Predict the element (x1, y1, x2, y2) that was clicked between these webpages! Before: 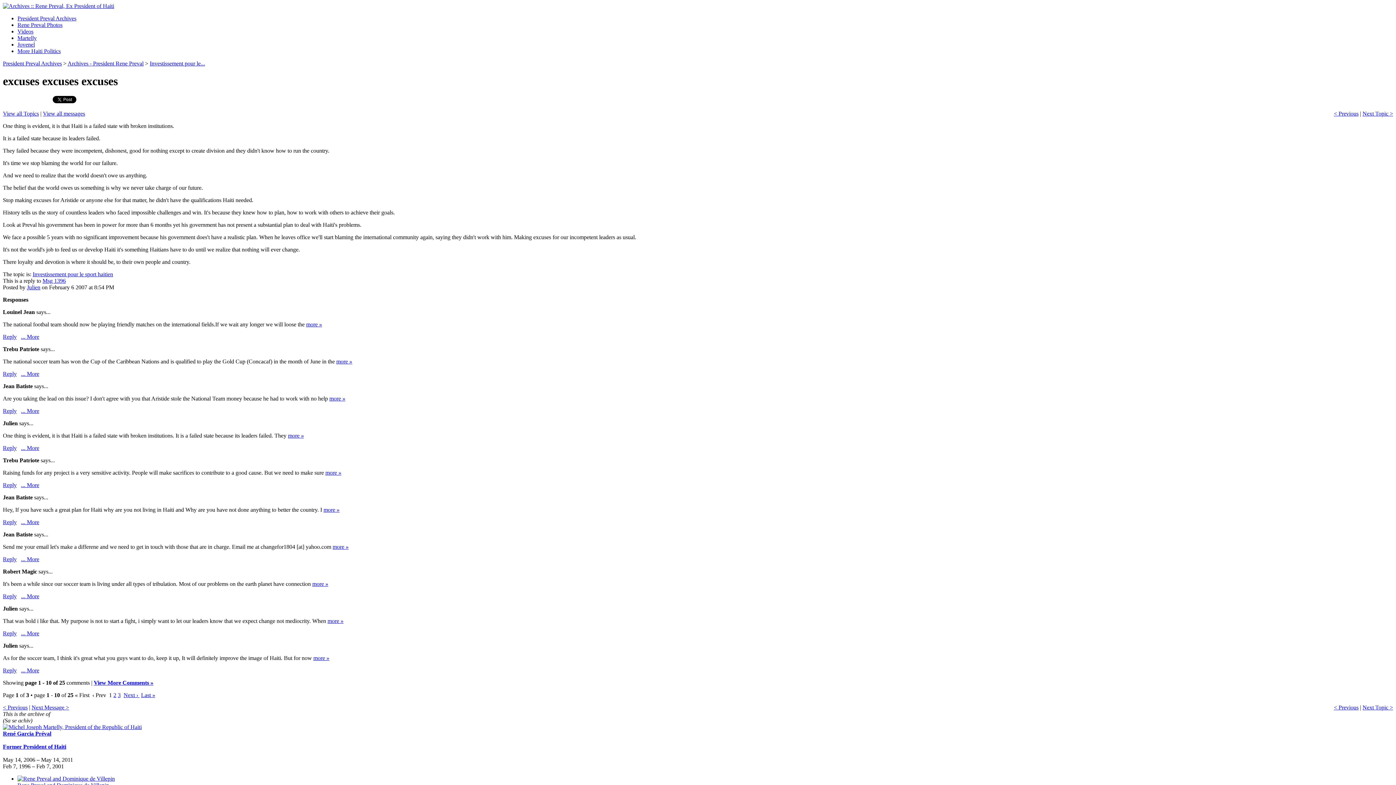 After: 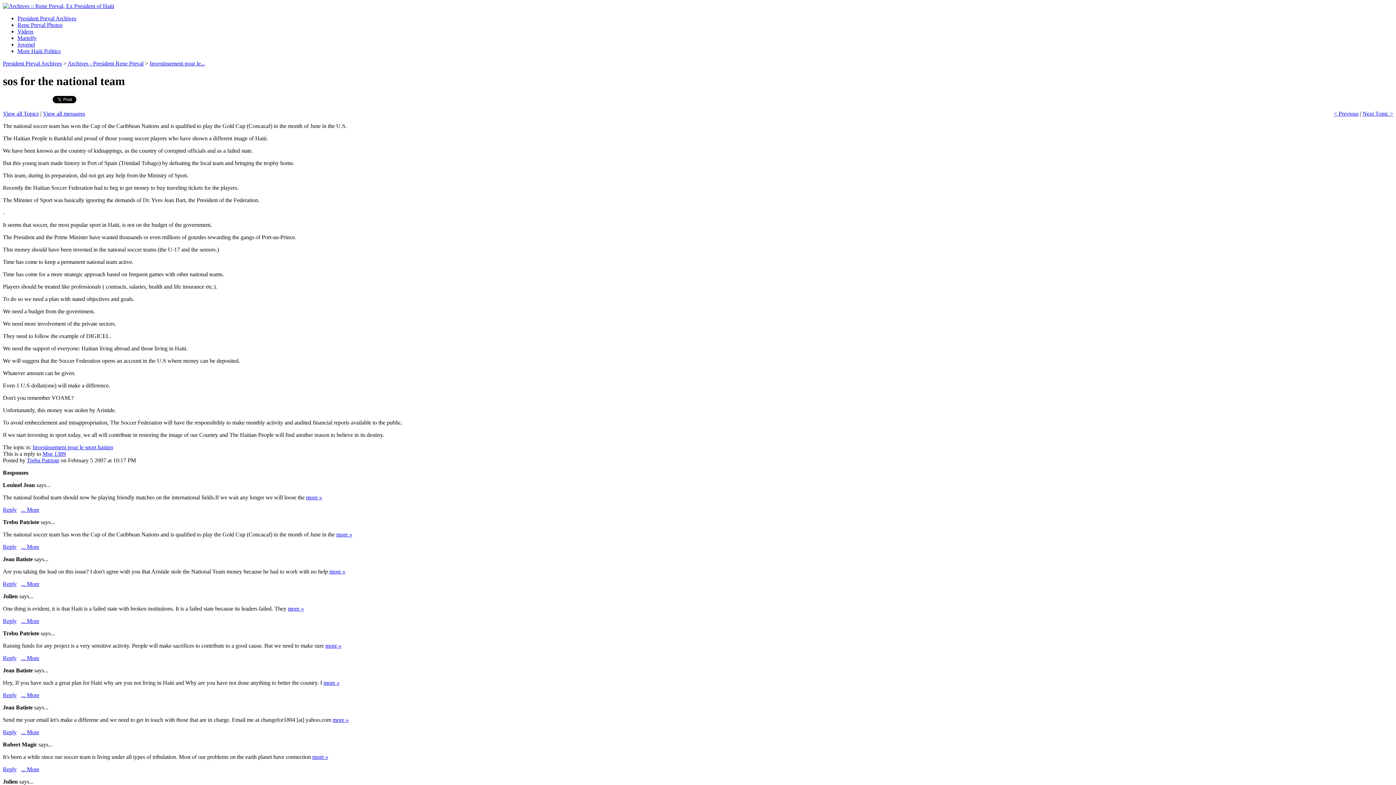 Action: label: ... More bbox: (21, 370, 39, 377)